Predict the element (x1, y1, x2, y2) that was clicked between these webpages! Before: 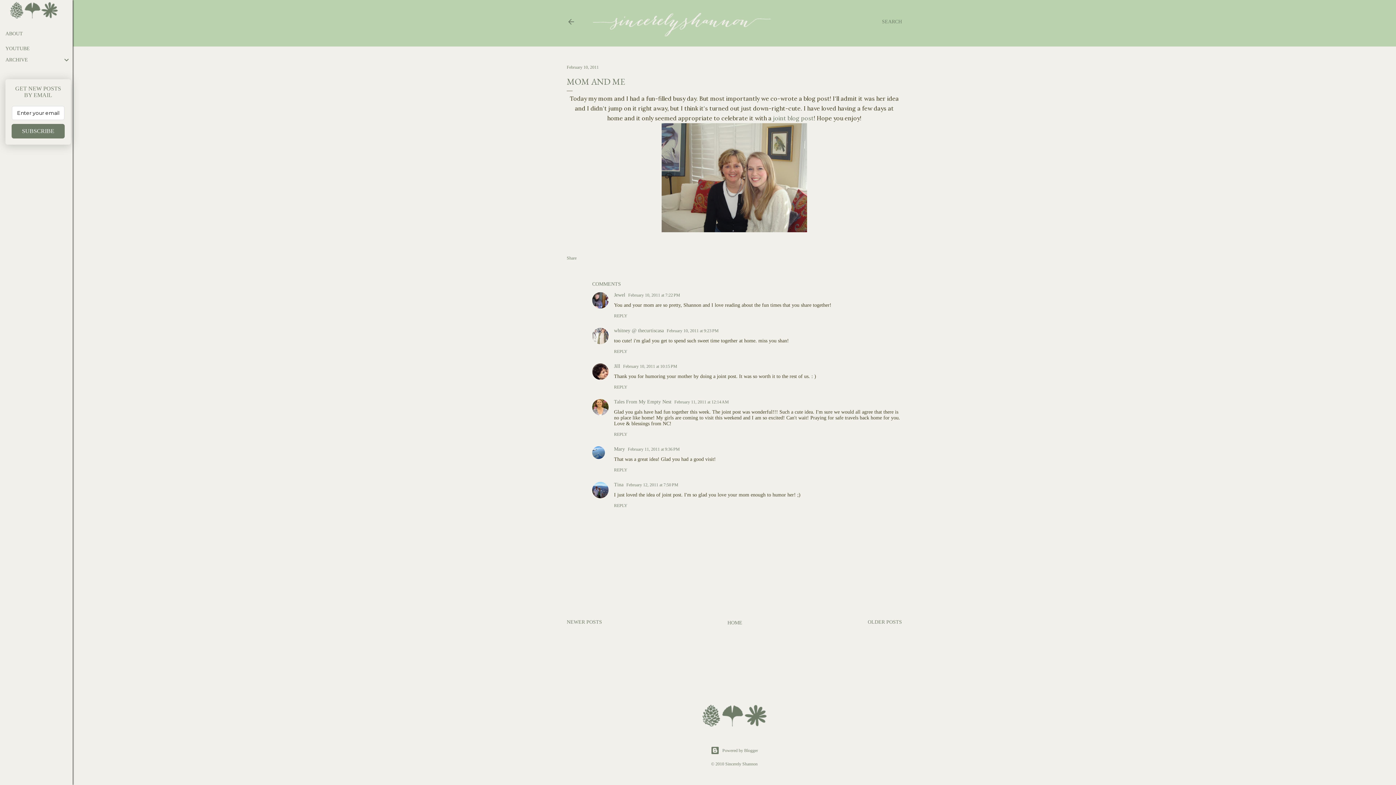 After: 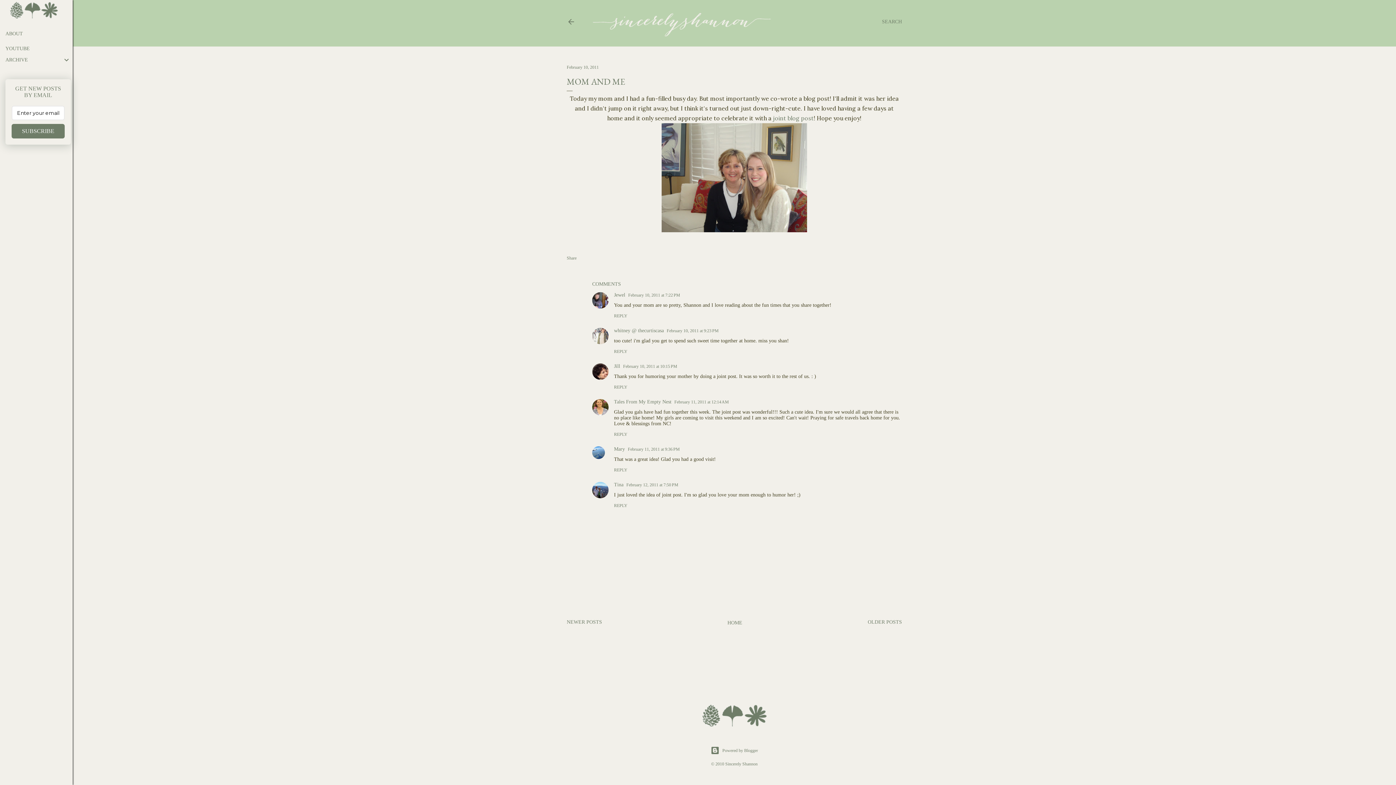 Action: bbox: (628, 292, 680, 297) label: February 10, 2011 at 7:22 PM